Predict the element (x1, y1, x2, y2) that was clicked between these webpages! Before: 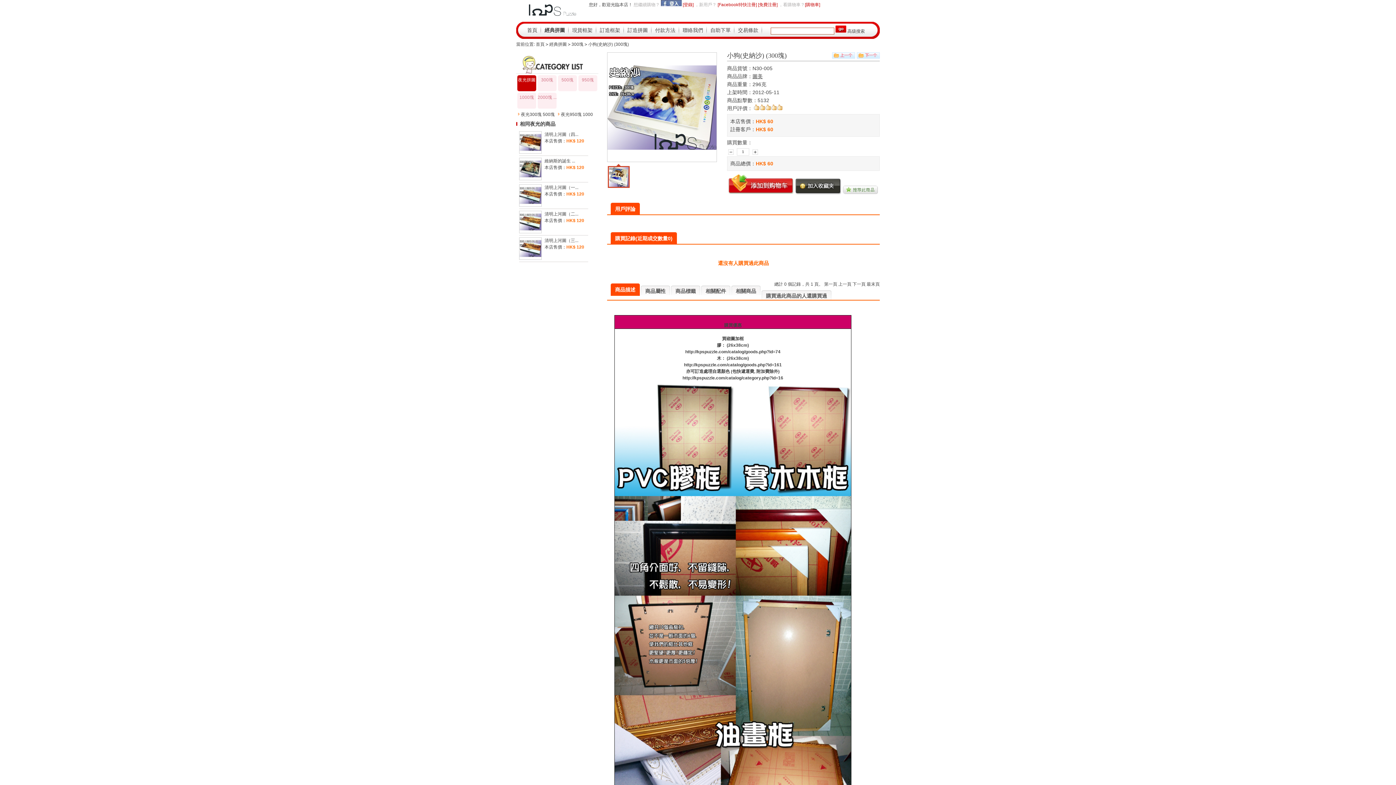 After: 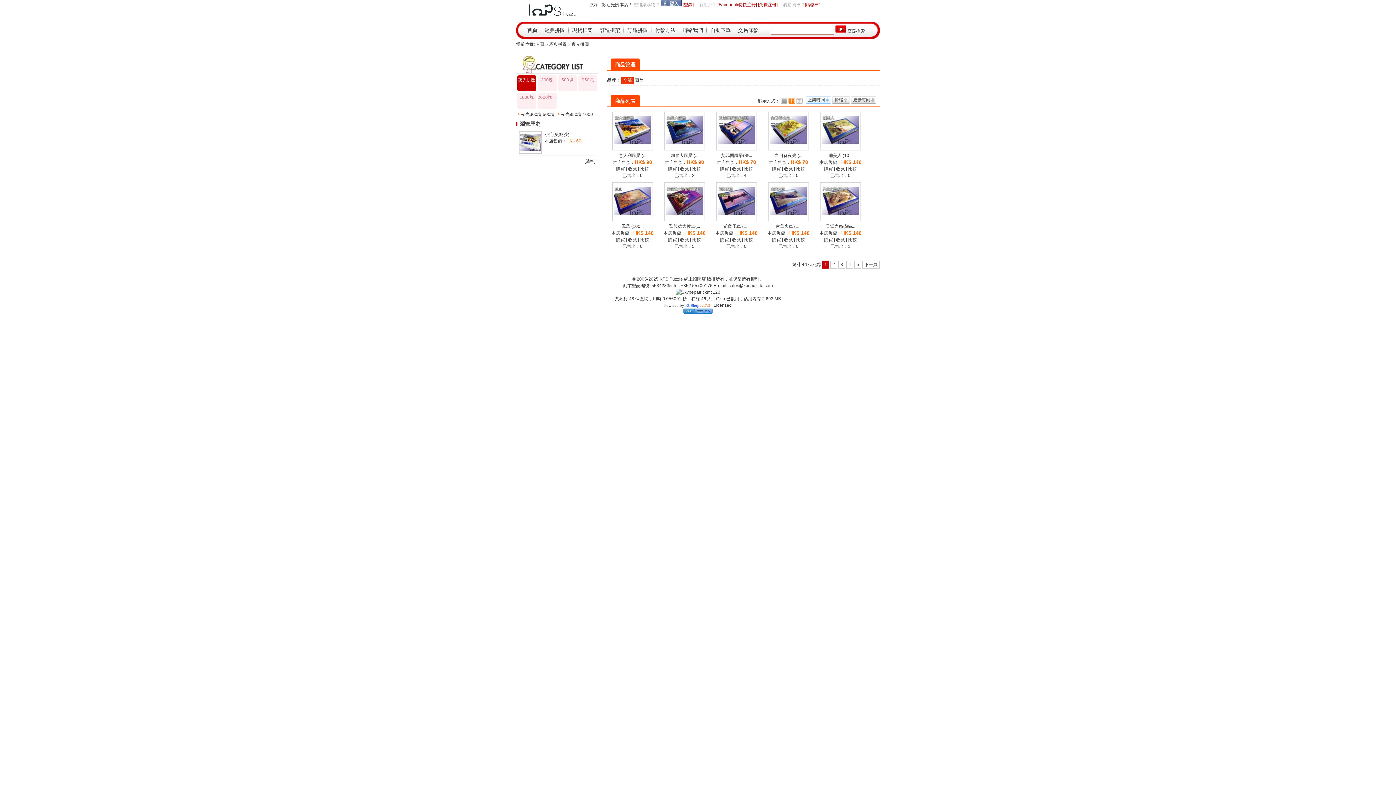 Action: bbox: (518, 77, 535, 82) label: 夜光拼圖